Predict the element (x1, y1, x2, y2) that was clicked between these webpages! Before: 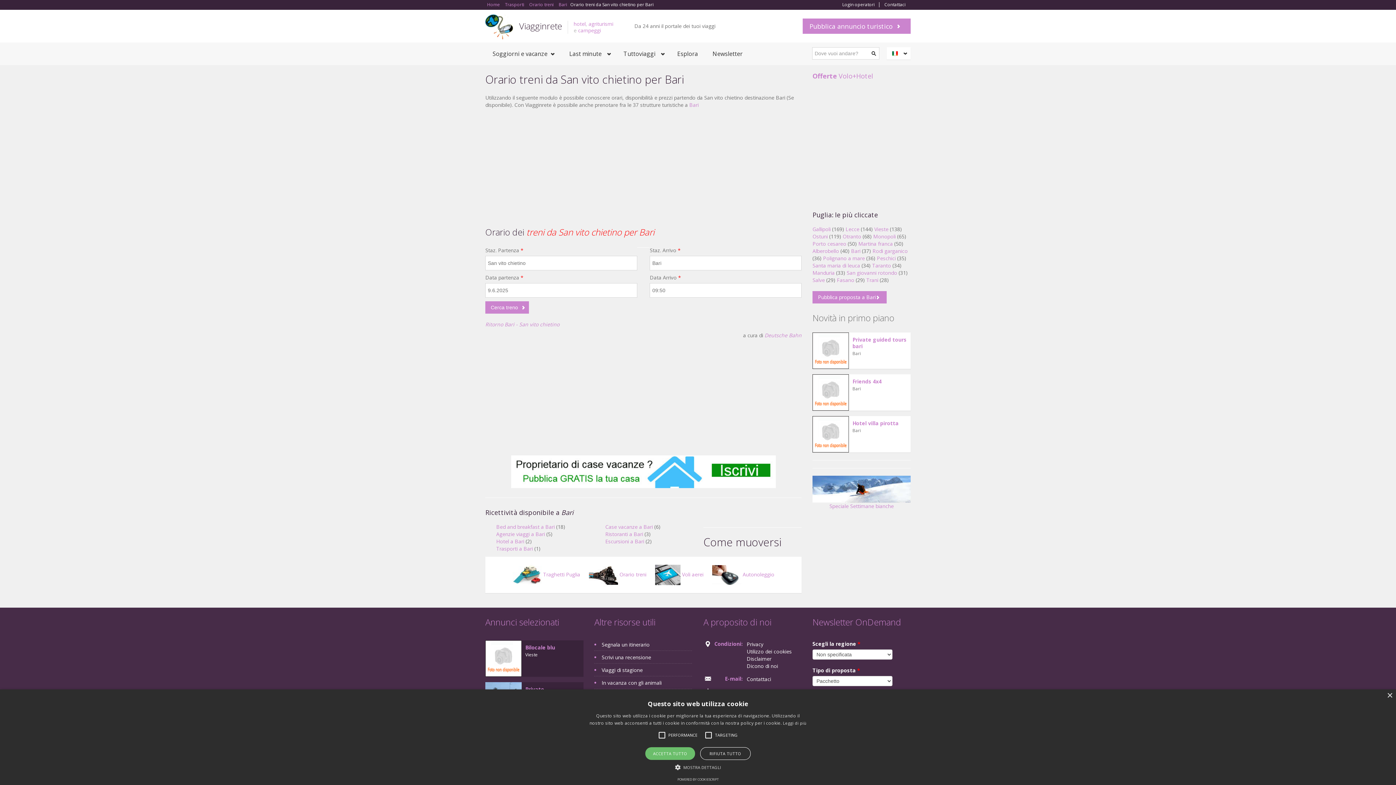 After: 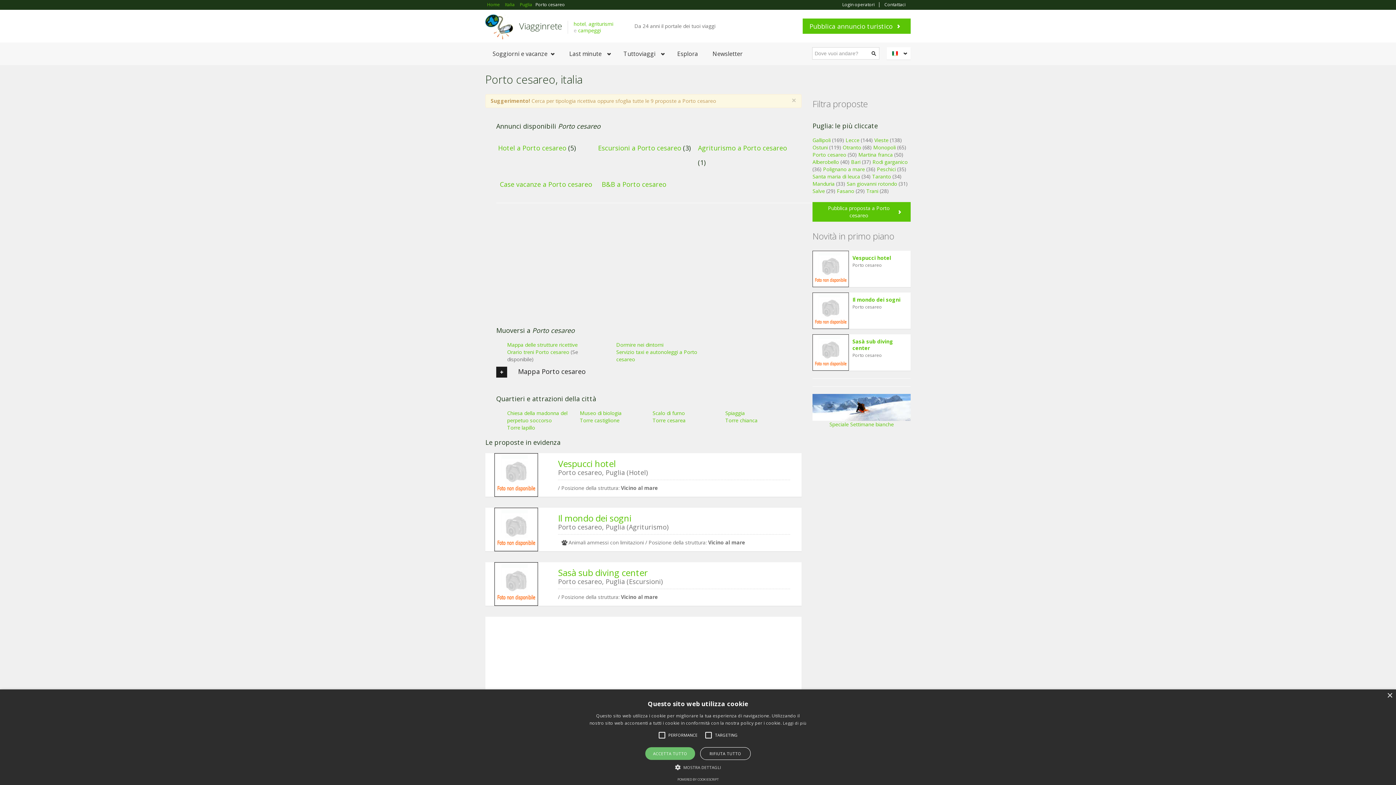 Action: bbox: (812, 240, 846, 247) label: Porto cesareo